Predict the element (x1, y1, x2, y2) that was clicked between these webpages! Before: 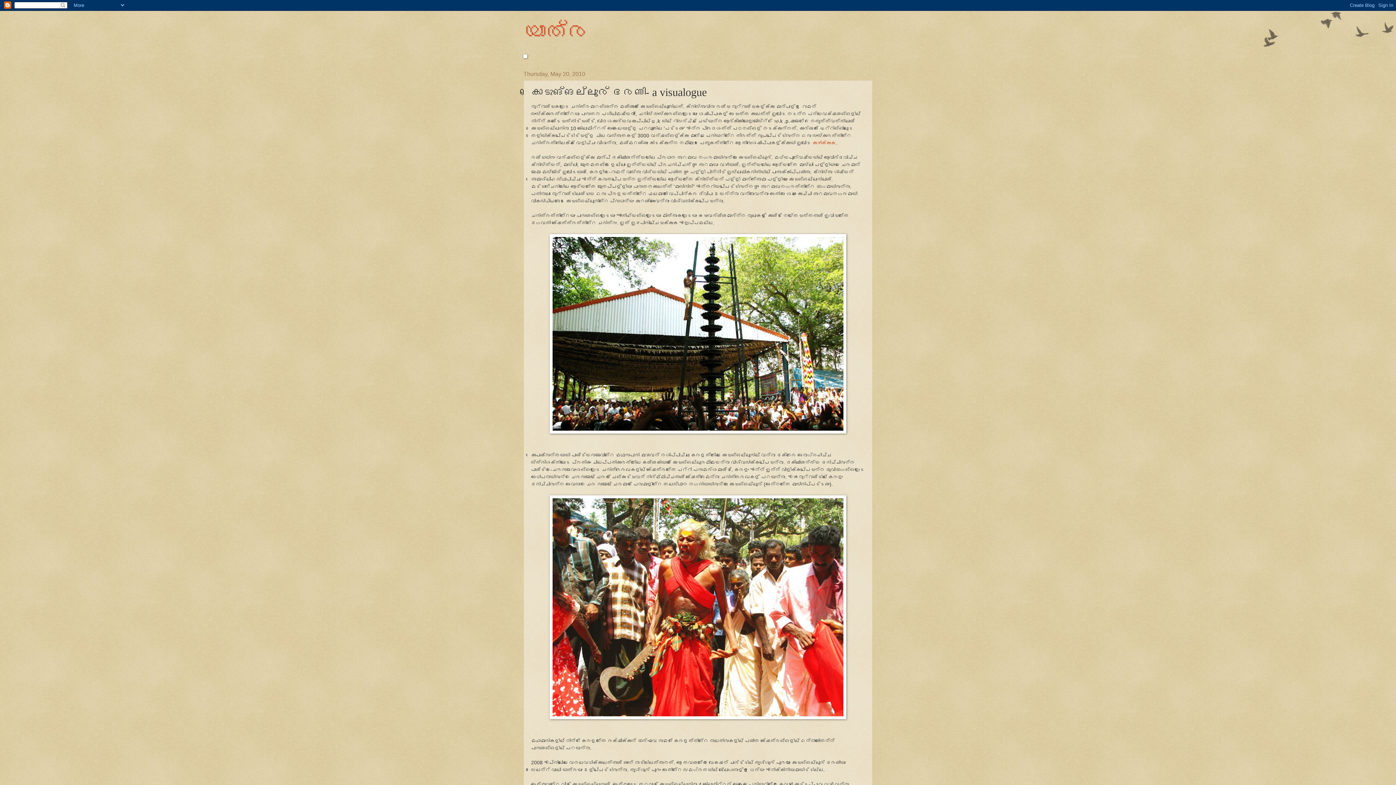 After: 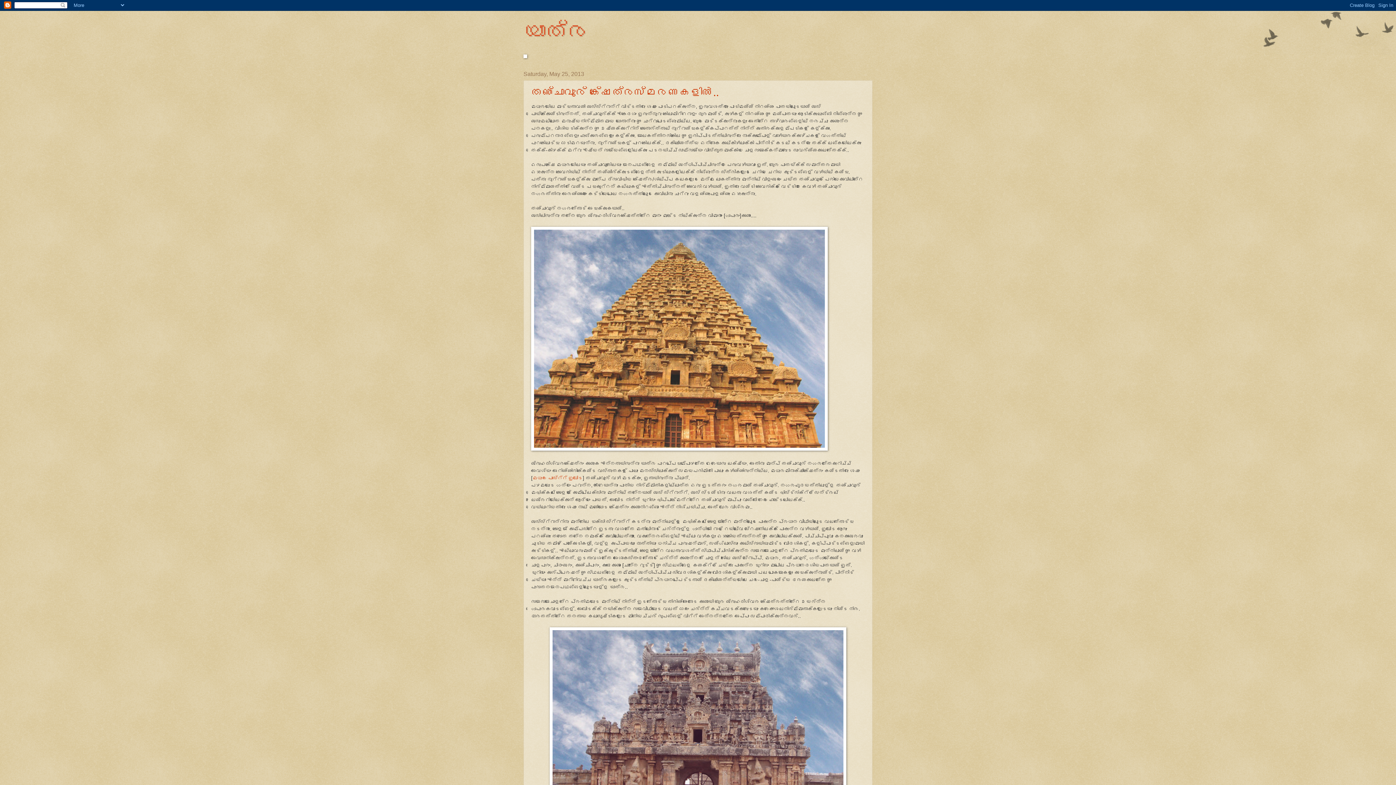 Action: label: യാത്ര bbox: (523, 19, 588, 43)